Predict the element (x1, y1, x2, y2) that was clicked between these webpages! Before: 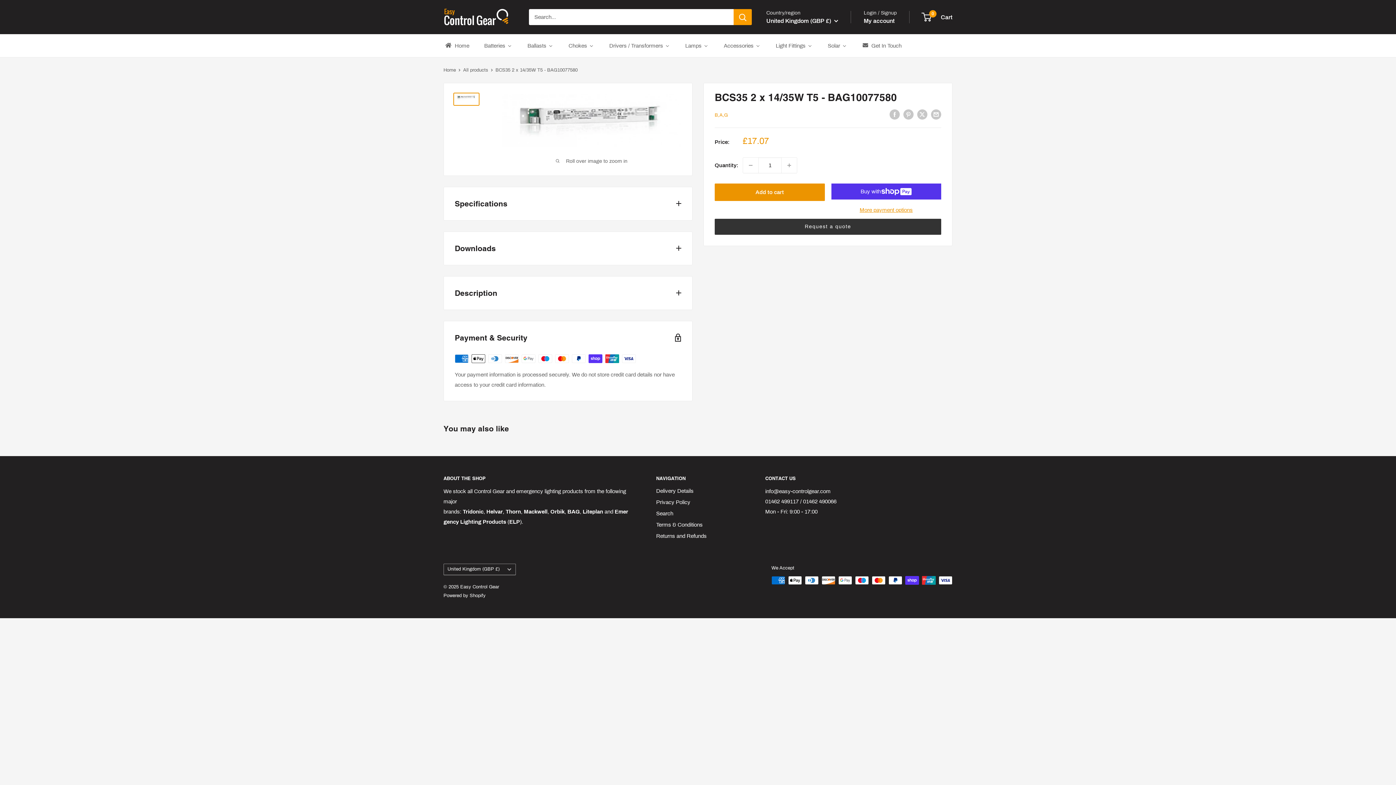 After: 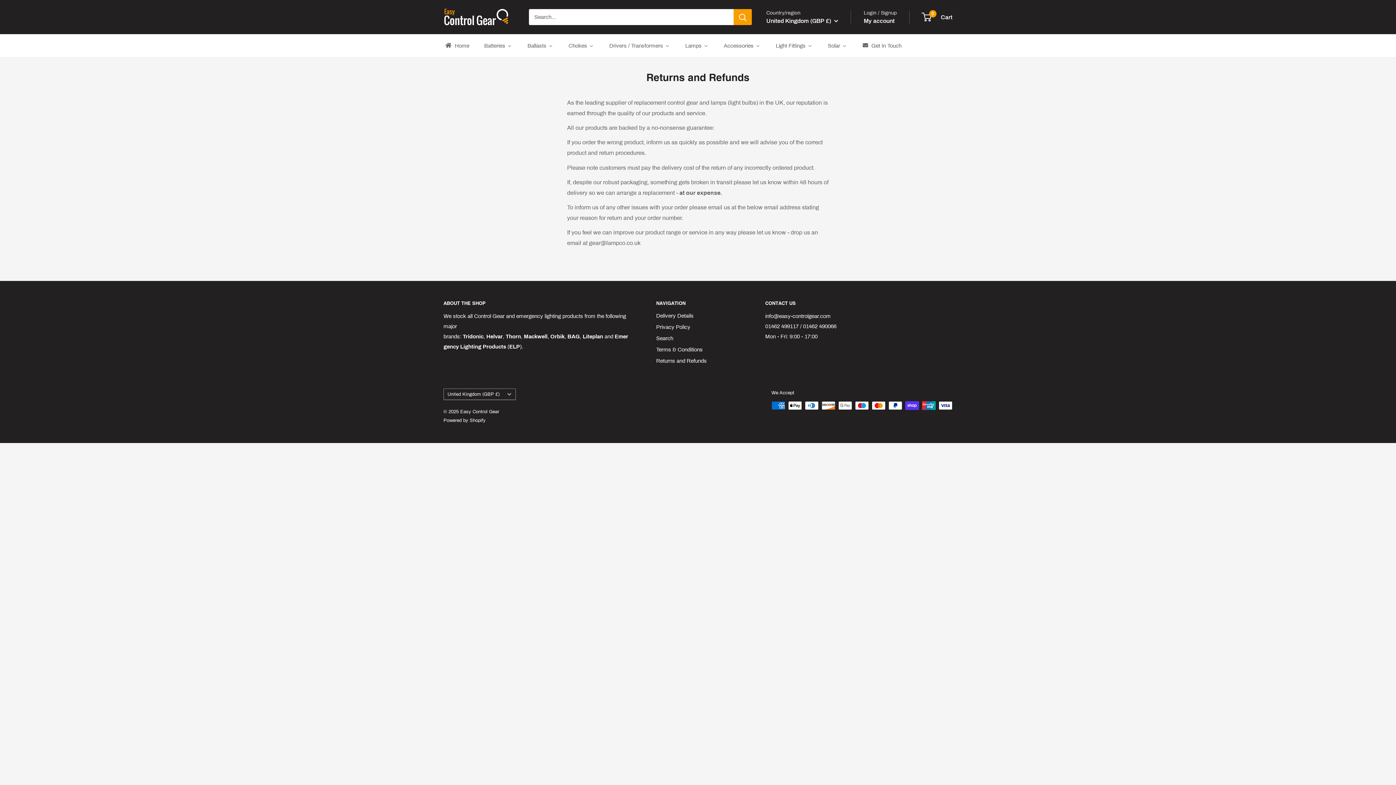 Action: bbox: (656, 530, 740, 542) label: Returns and Refunds